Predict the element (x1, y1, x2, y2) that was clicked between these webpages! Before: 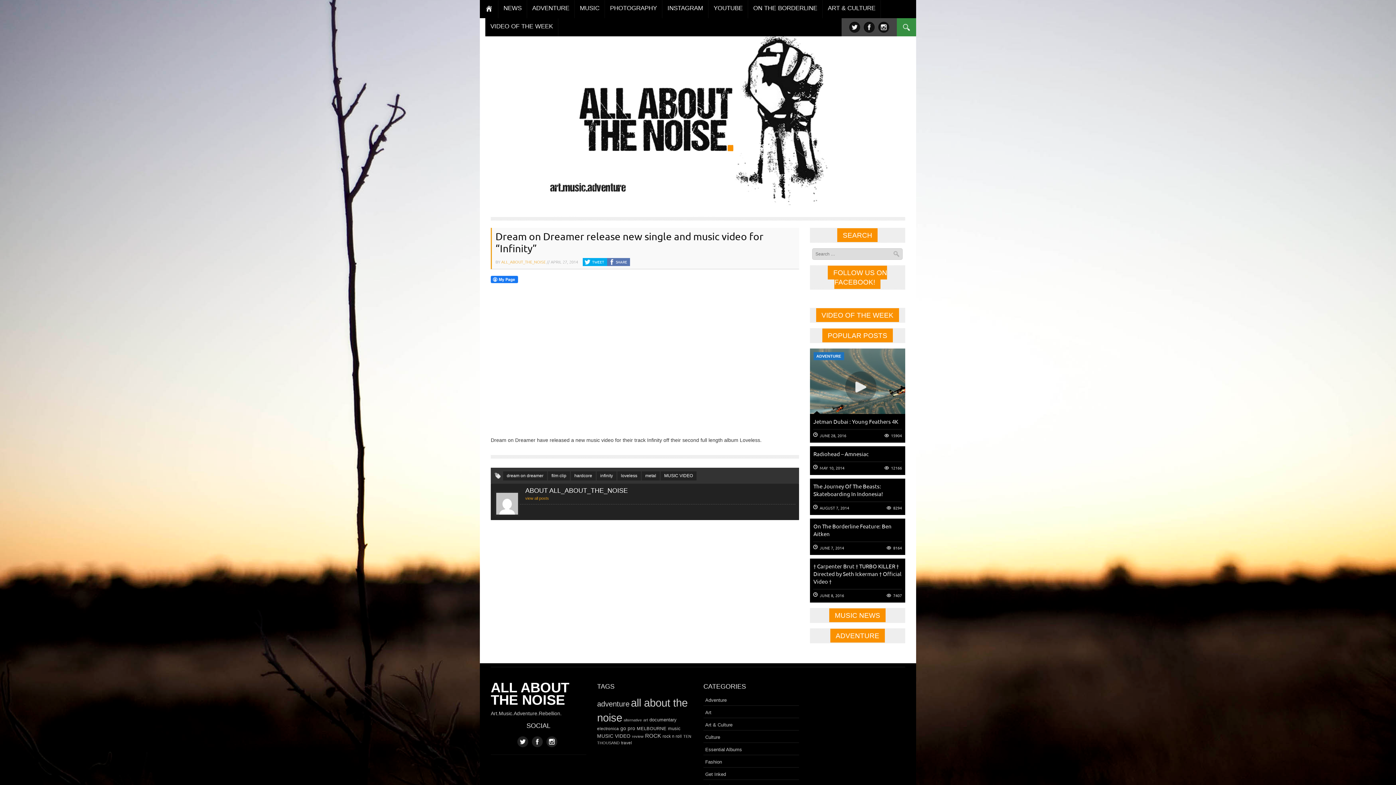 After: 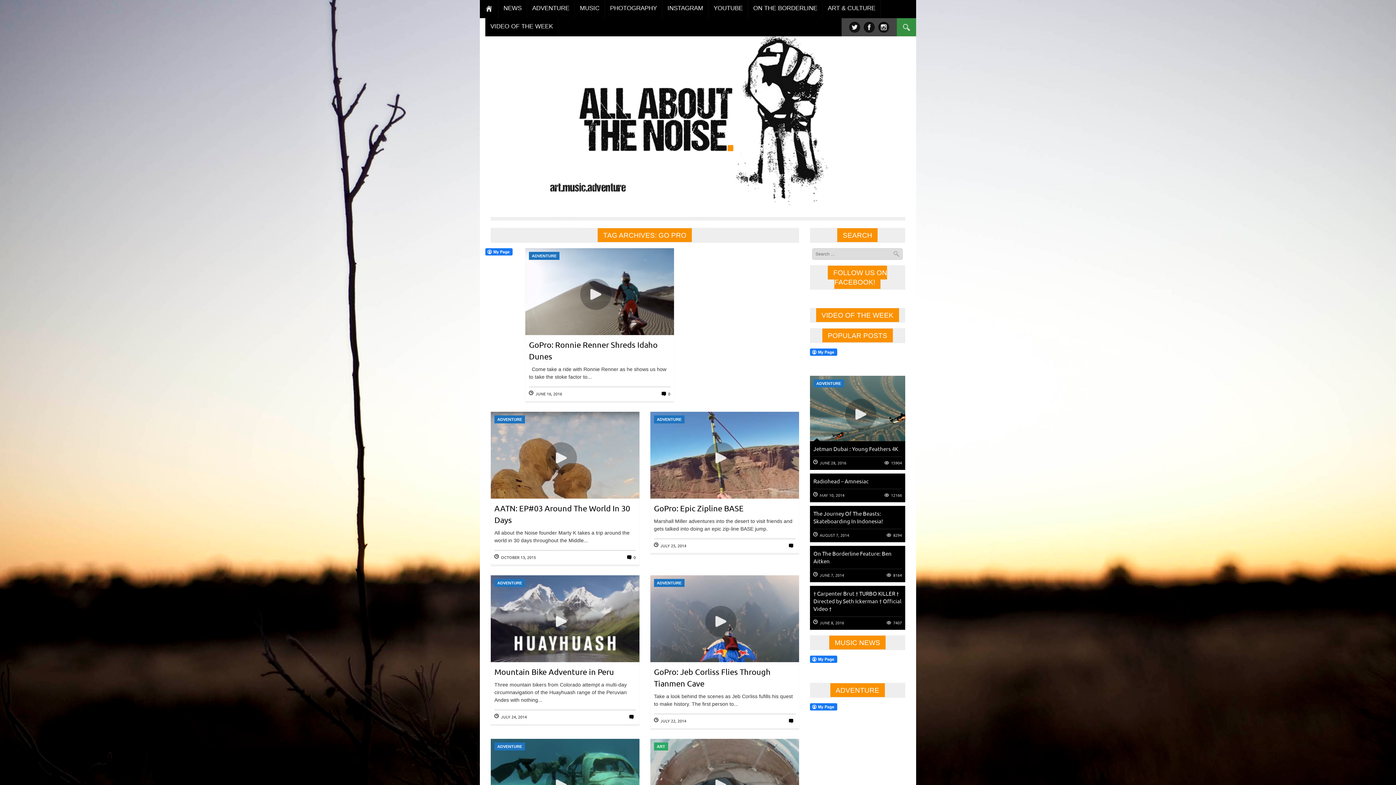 Action: bbox: (620, 726, 635, 731) label: go pro